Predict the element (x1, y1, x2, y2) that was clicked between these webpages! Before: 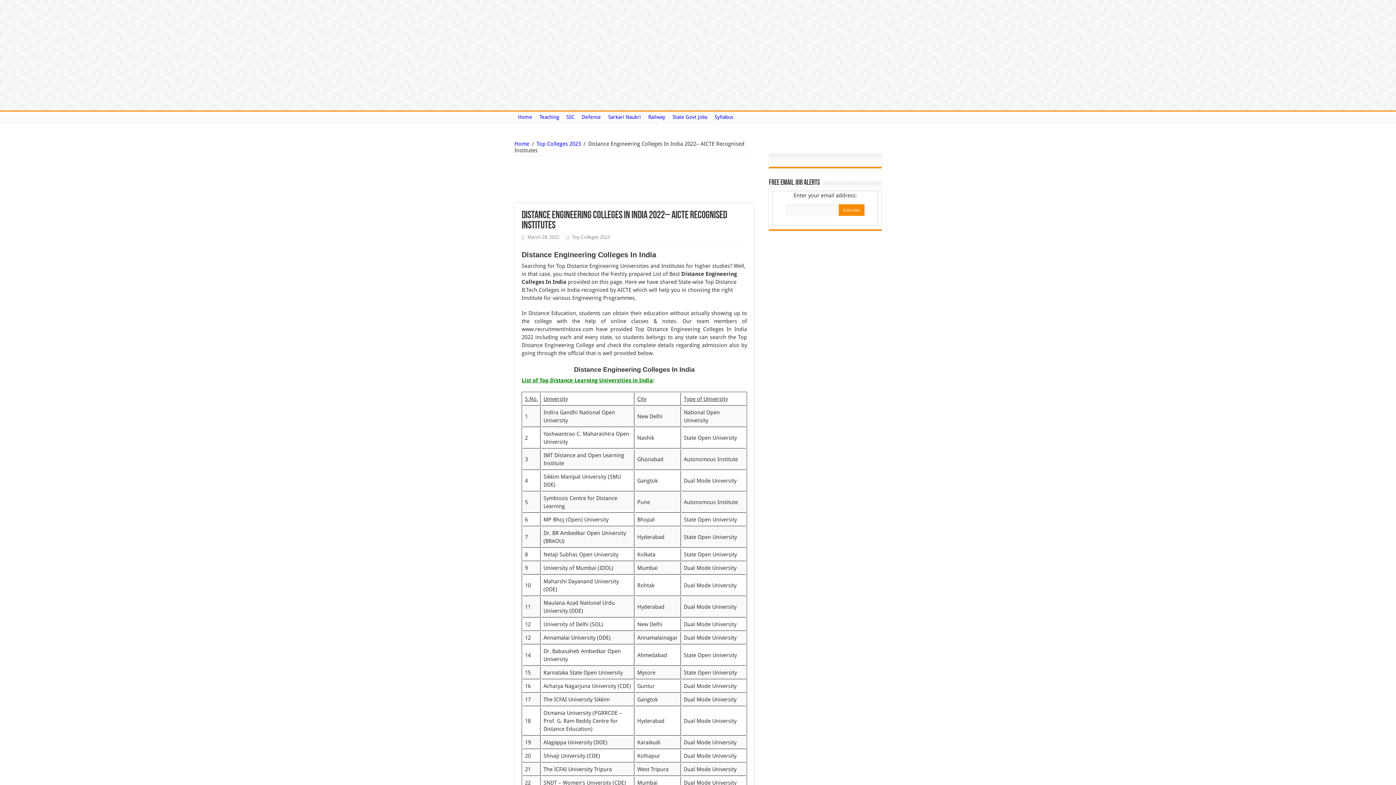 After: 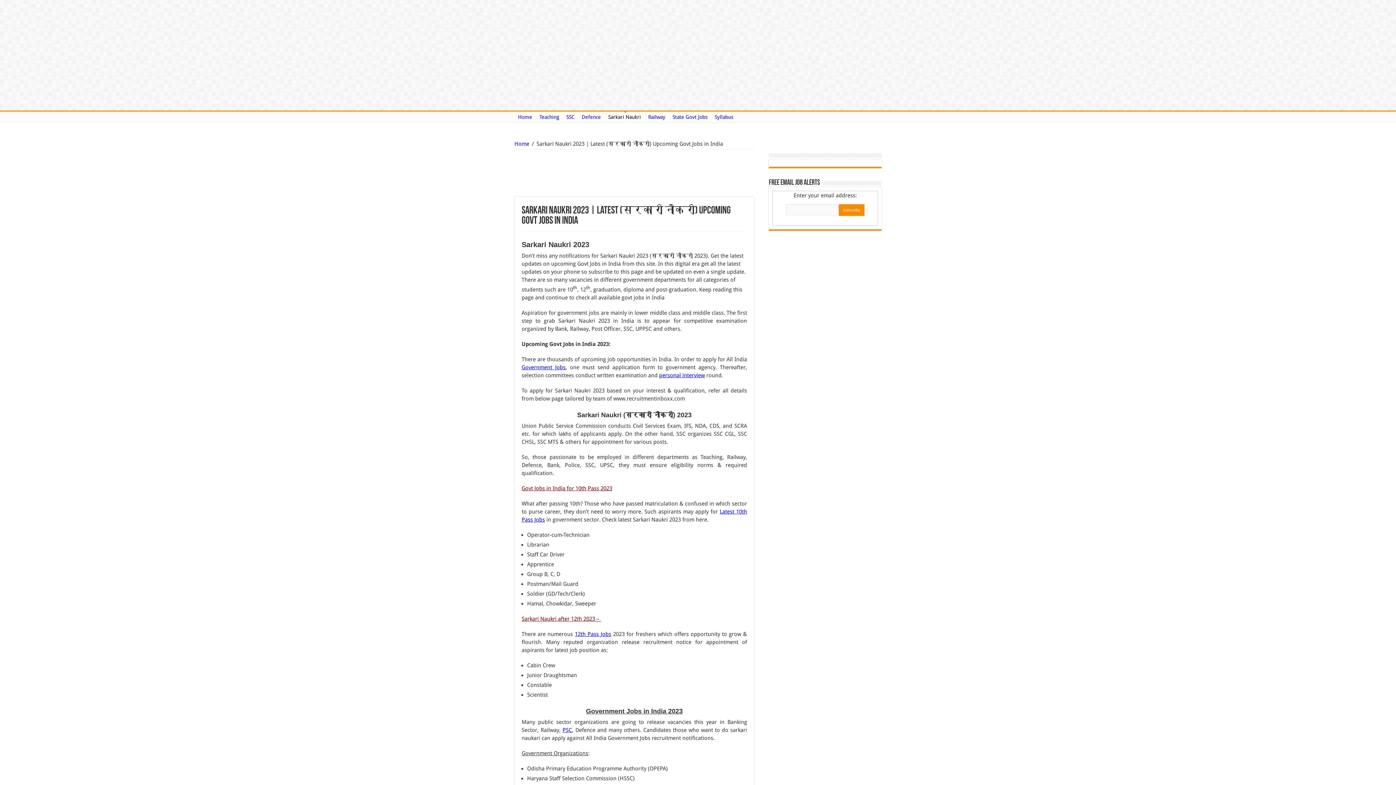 Action: label: Sarkari Naukri bbox: (604, 111, 644, 122)